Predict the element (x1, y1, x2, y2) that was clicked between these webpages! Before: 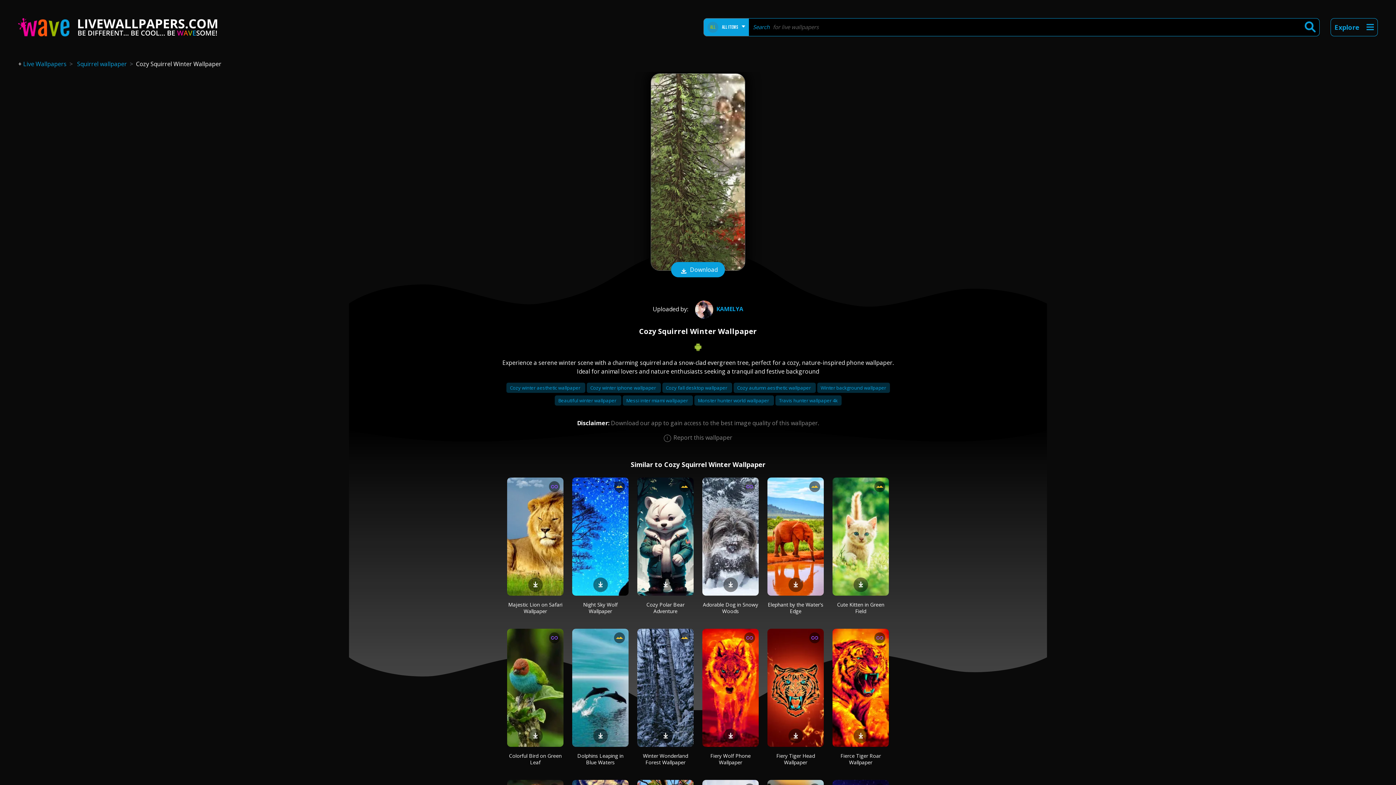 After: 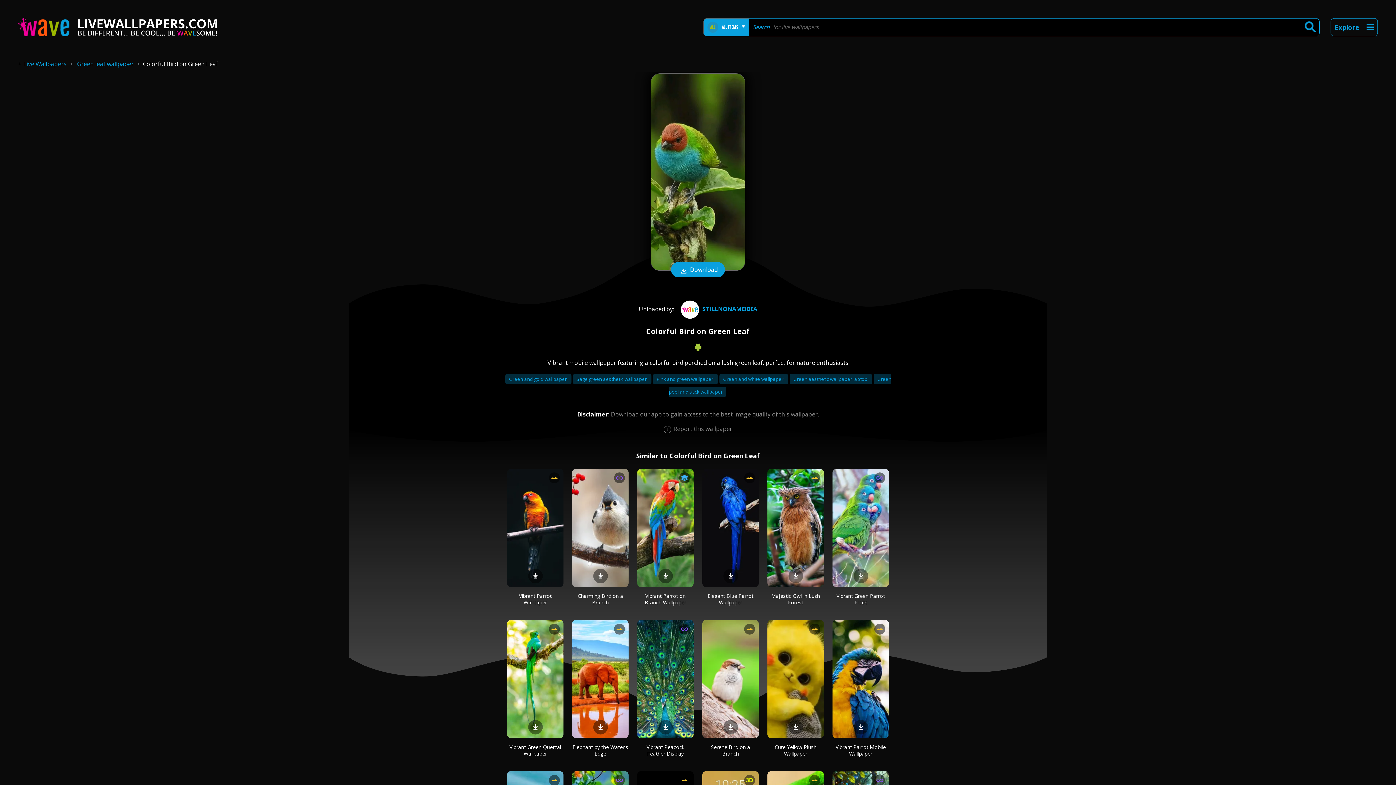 Action: label: Colorful Bird on Green Leaf bbox: (509, 752, 561, 766)